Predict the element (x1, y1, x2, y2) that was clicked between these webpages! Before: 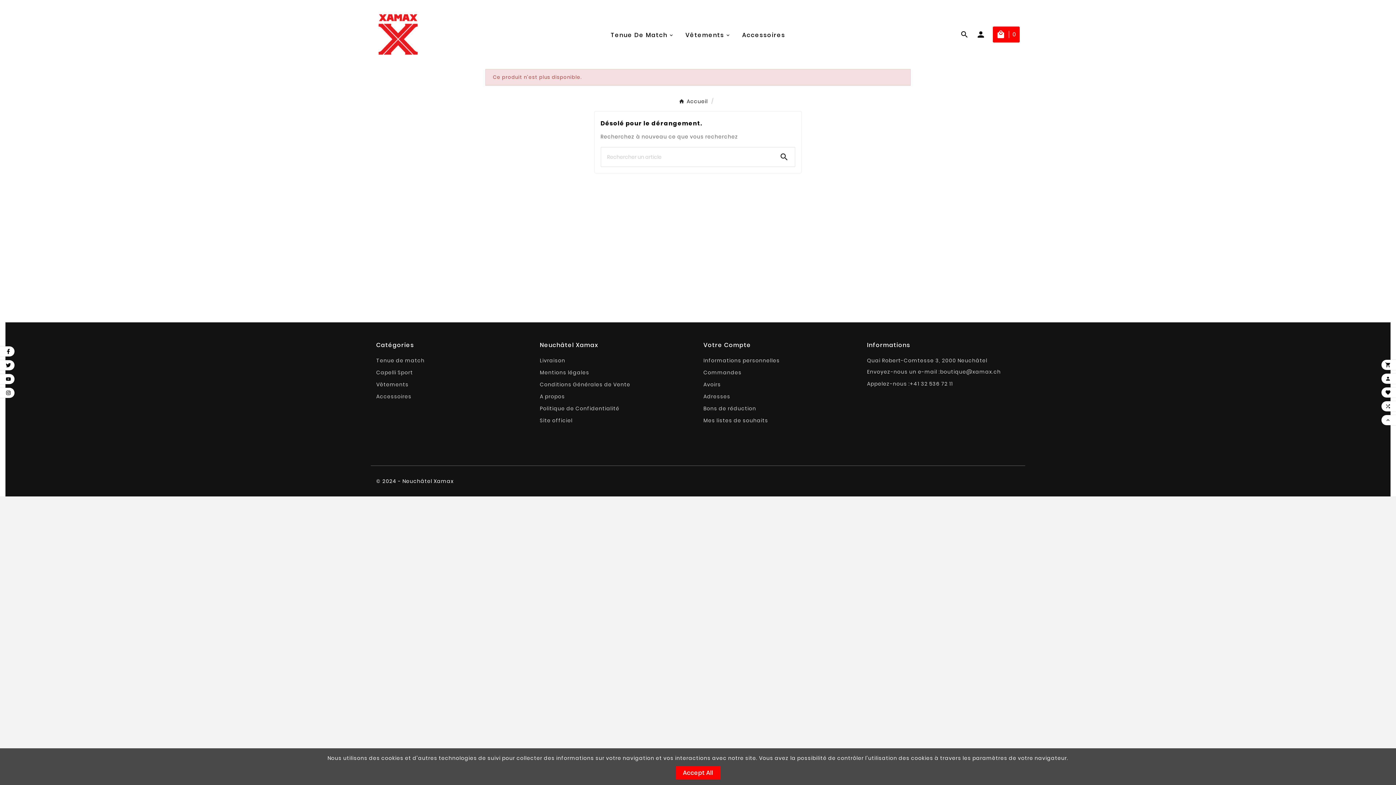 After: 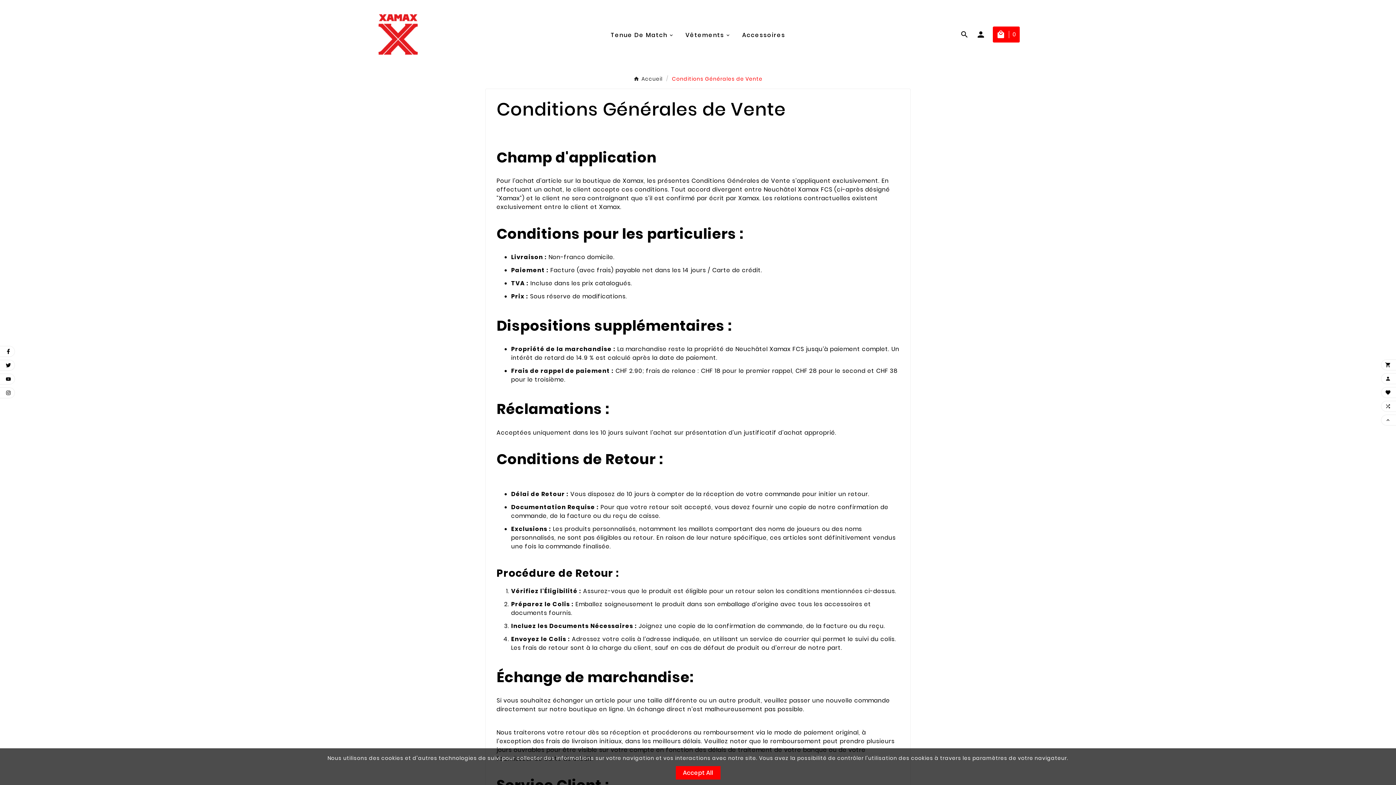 Action: label: Conditions Générales de Vente bbox: (540, 381, 630, 388)